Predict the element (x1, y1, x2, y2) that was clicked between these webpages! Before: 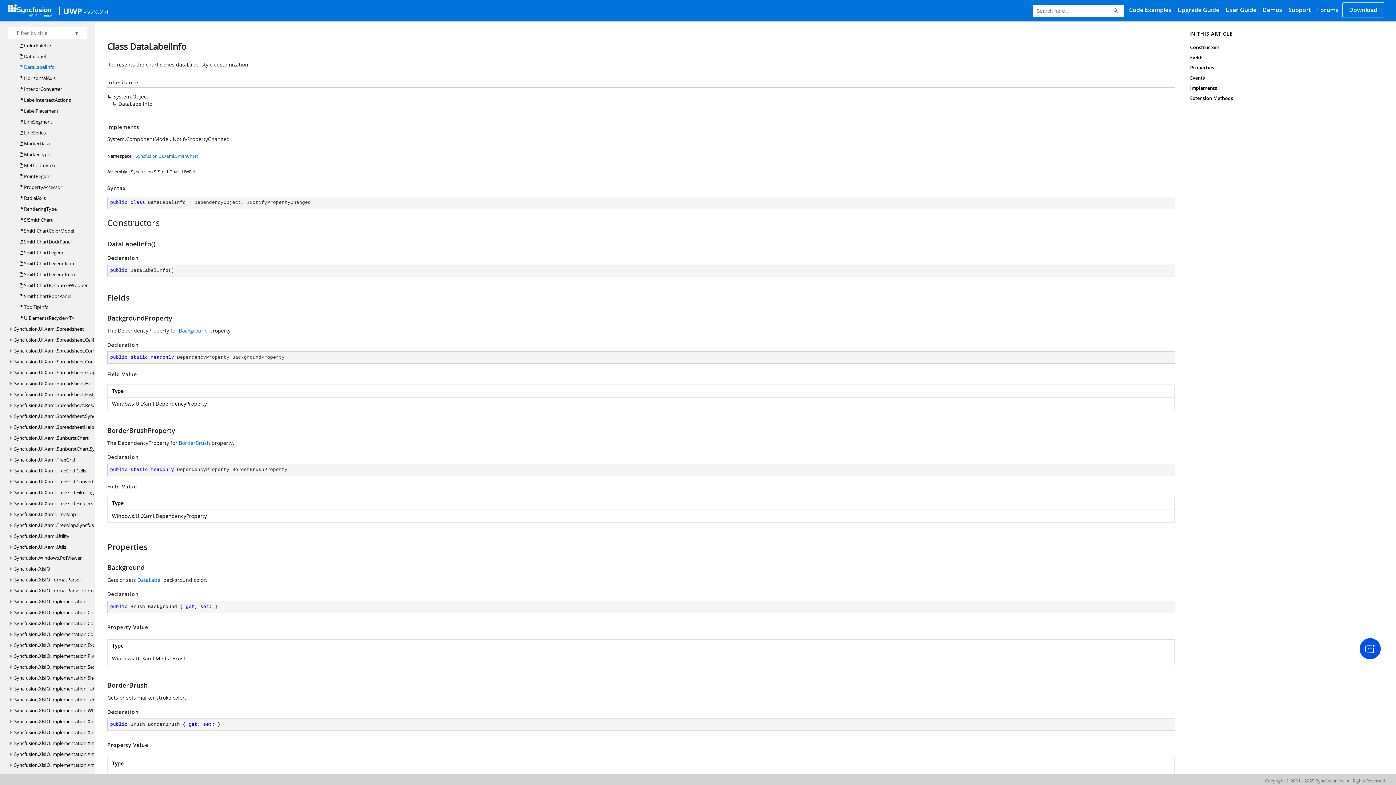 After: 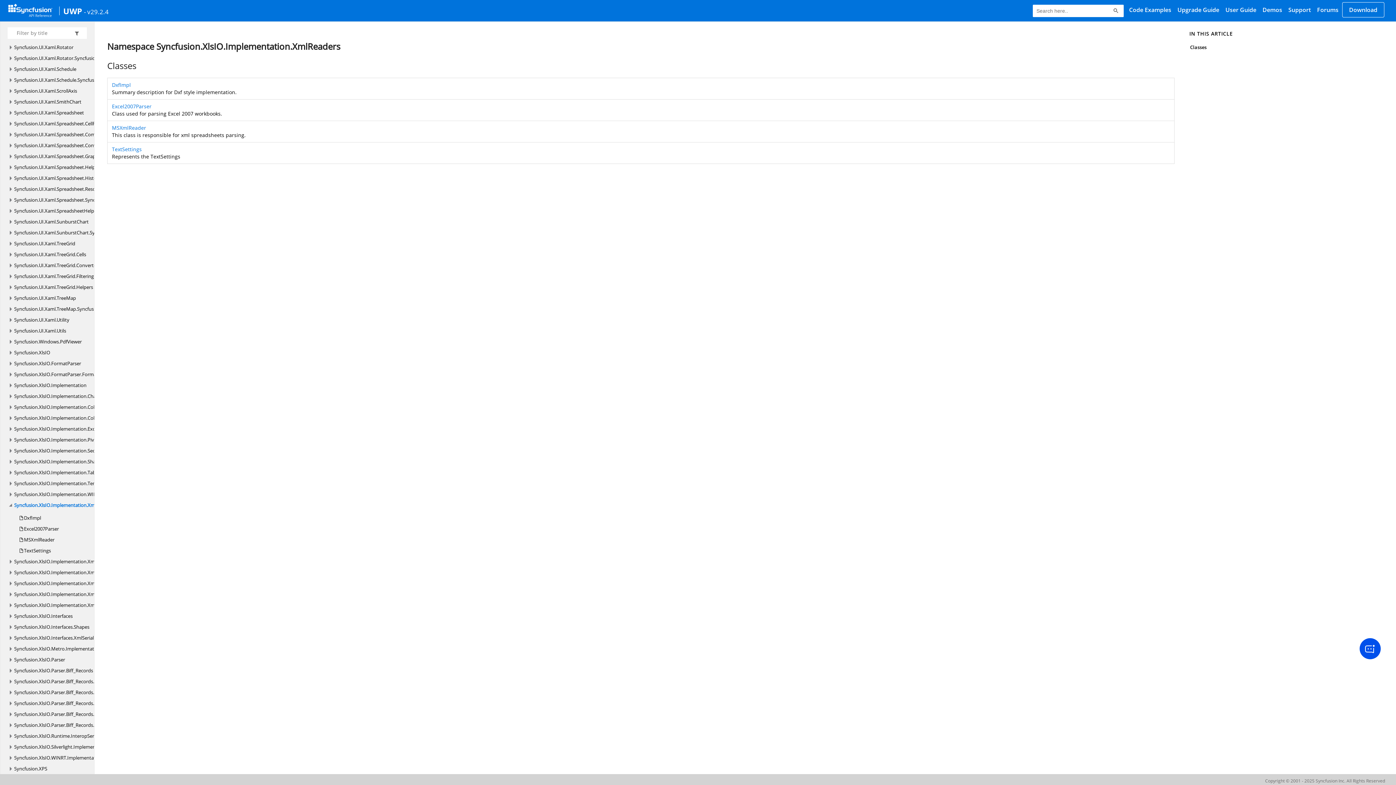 Action: label: Syncfusion.XlsIO.Implementation.XmlReaders bbox: (14, 716, 113, 727)